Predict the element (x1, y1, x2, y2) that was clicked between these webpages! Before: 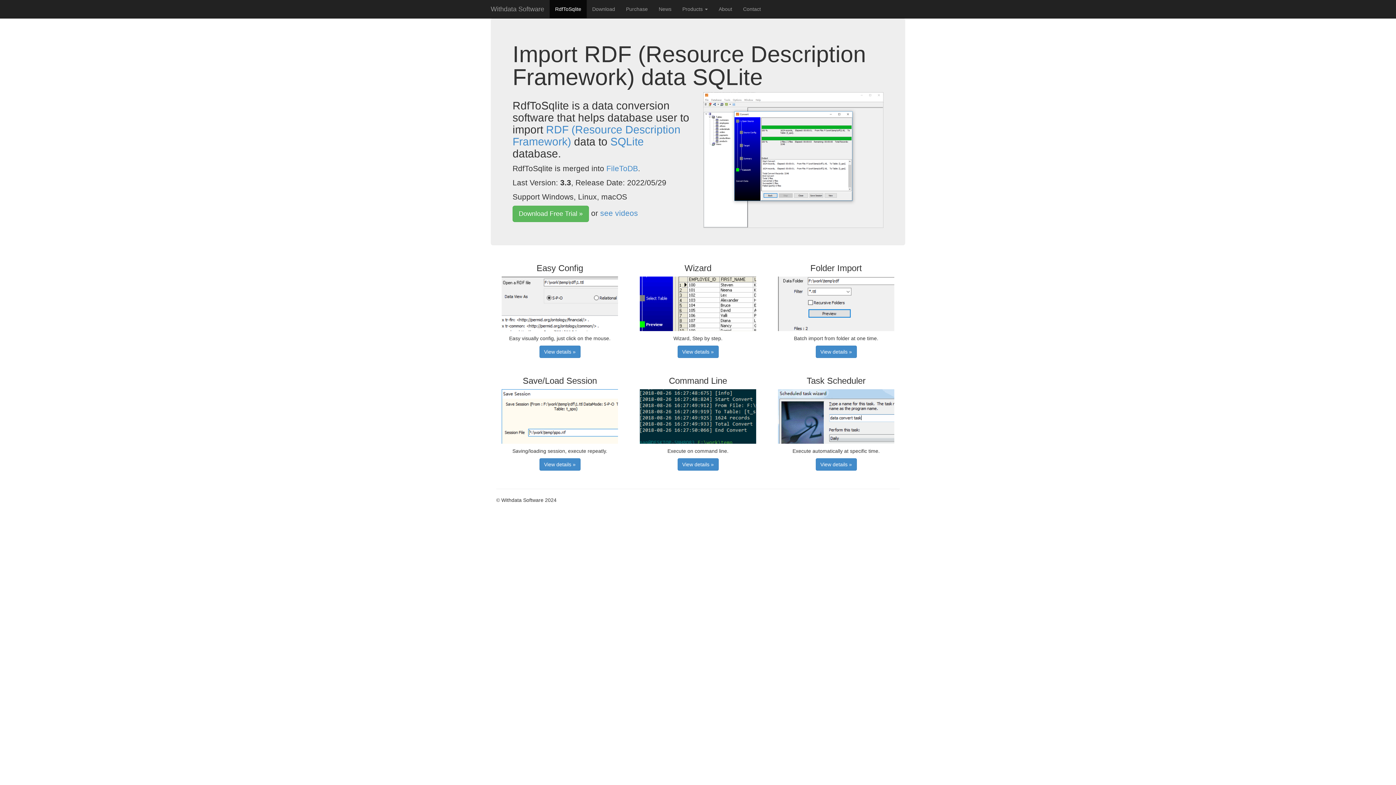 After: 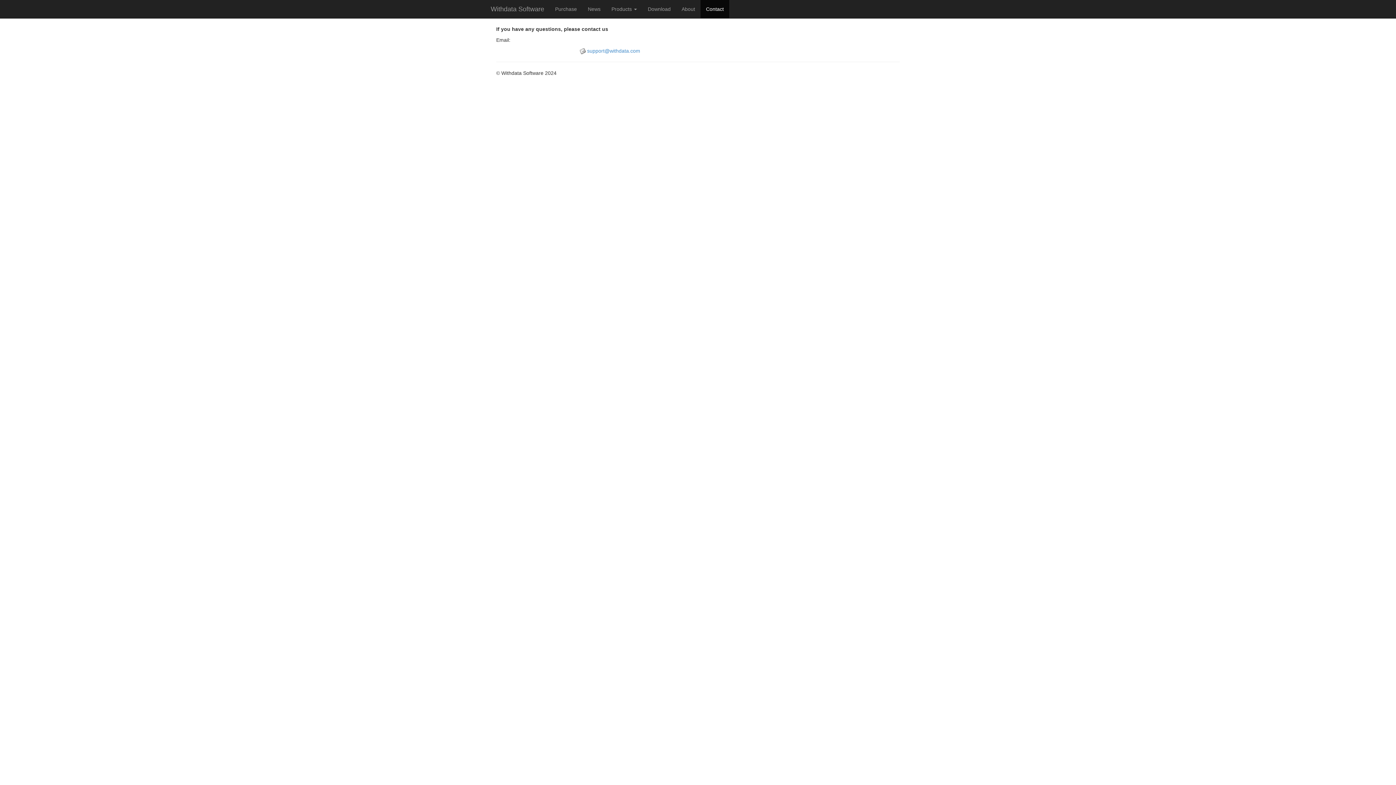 Action: label: Contact bbox: (737, 0, 766, 18)